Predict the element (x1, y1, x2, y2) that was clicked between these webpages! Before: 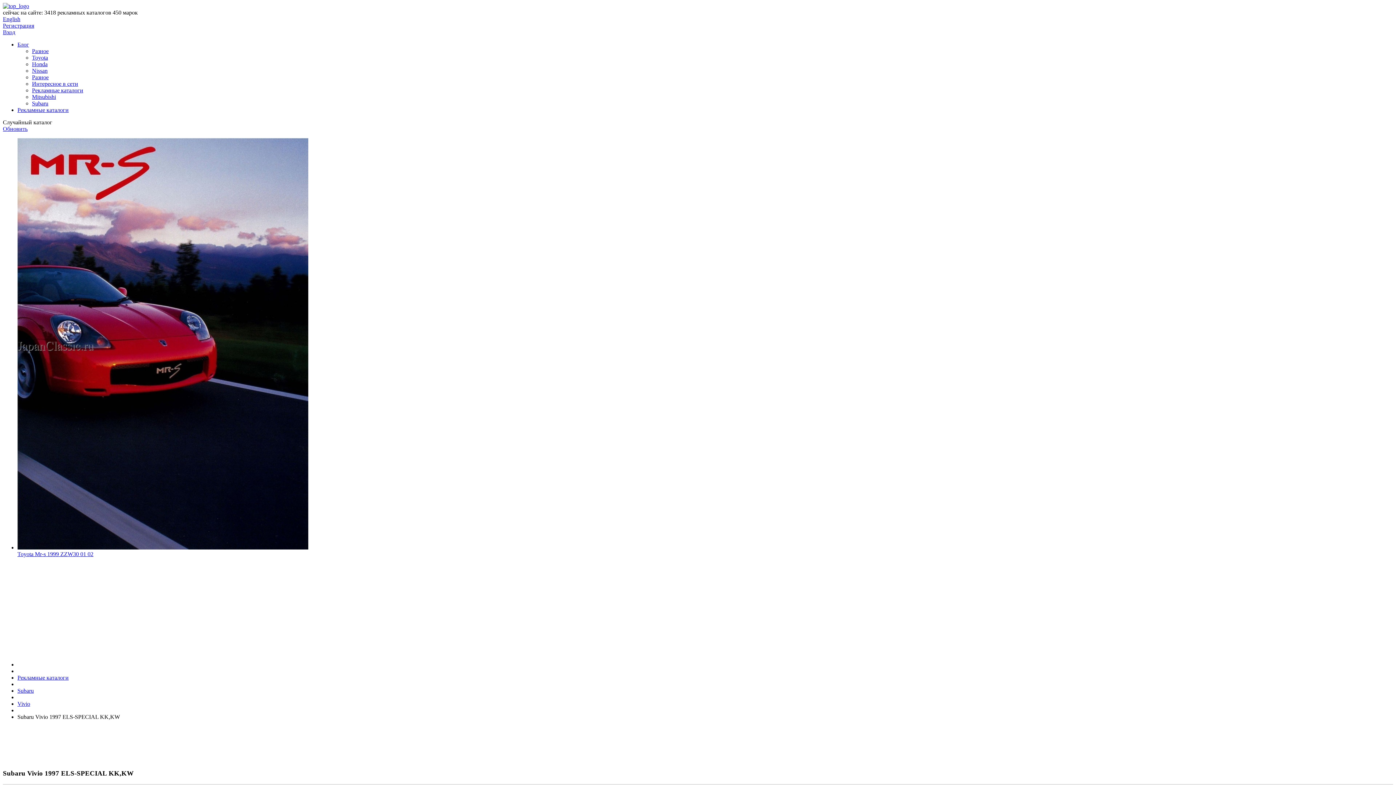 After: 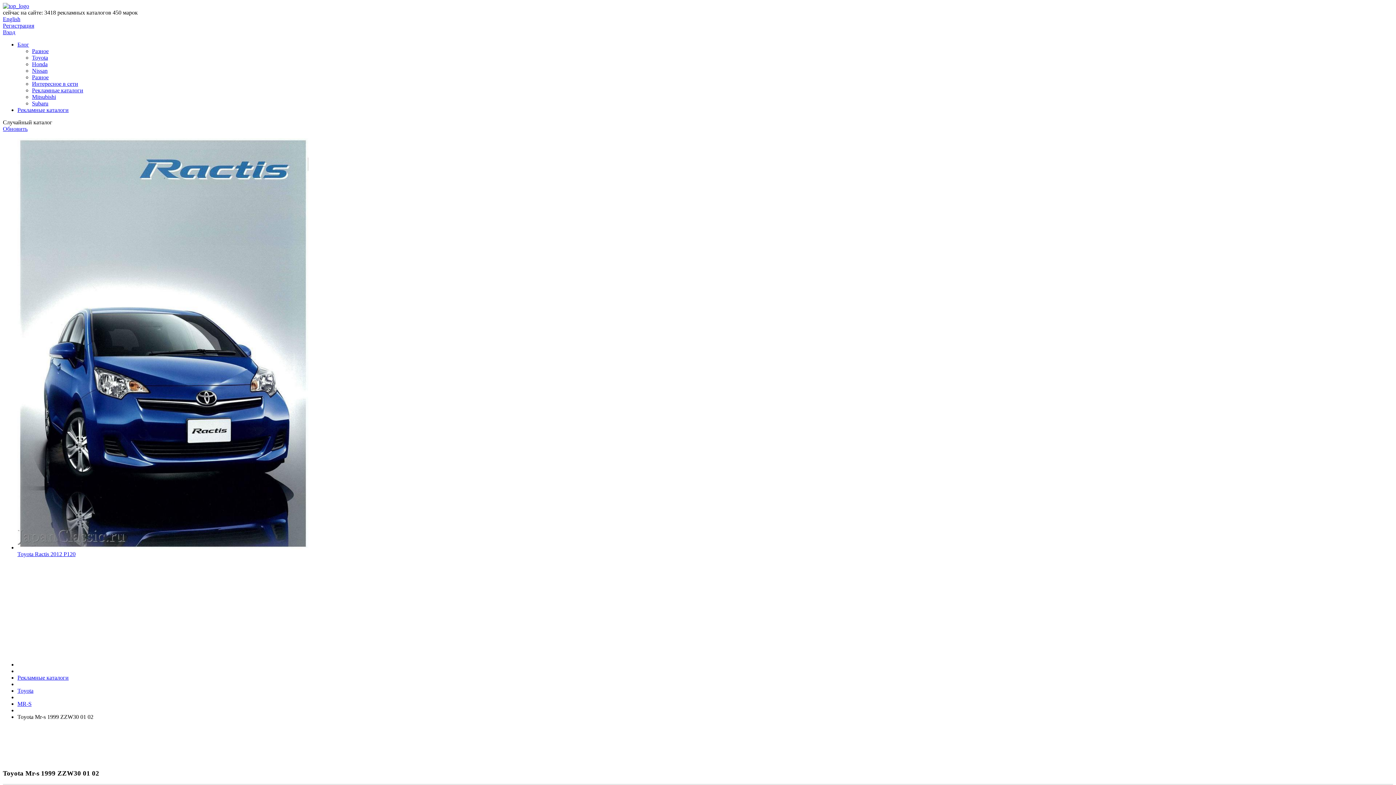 Action: bbox: (17, 544, 308, 550)